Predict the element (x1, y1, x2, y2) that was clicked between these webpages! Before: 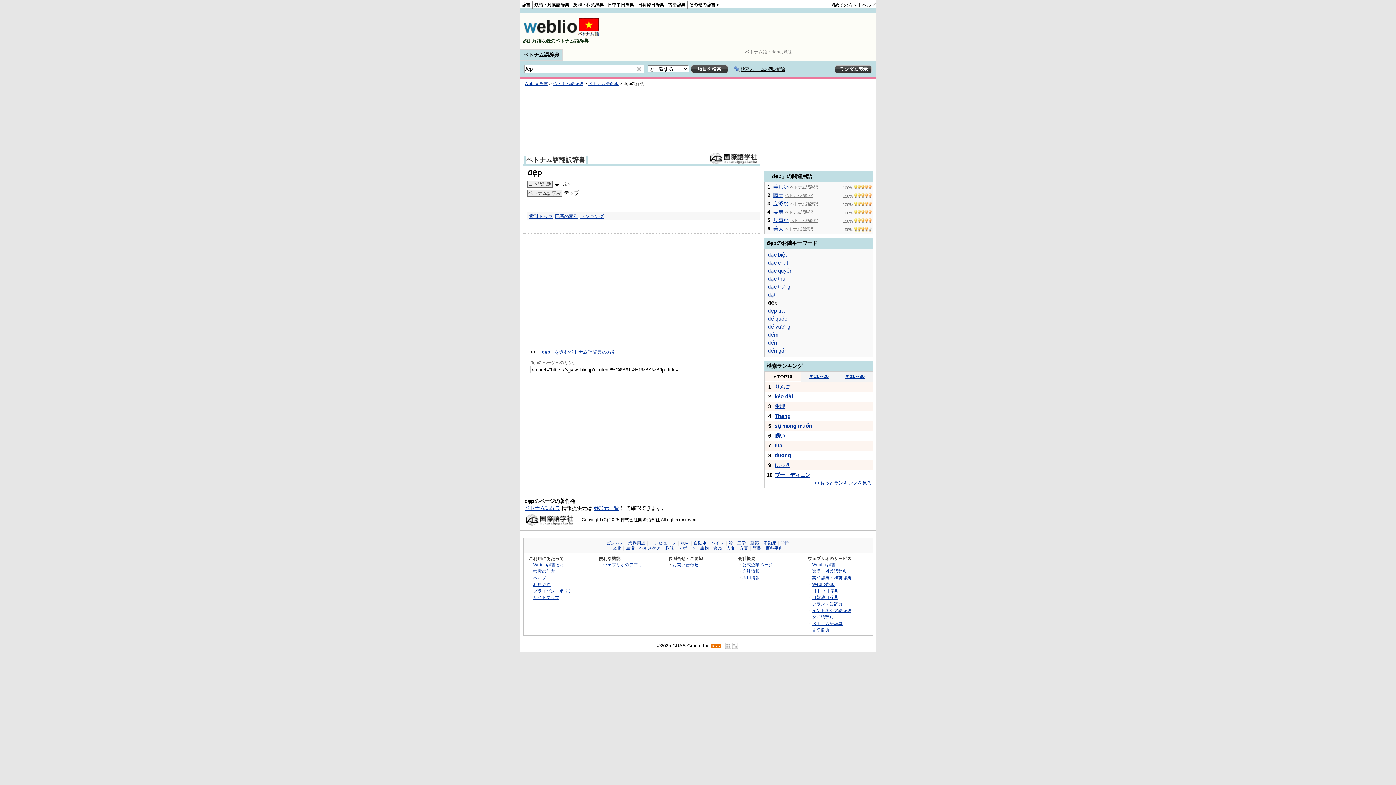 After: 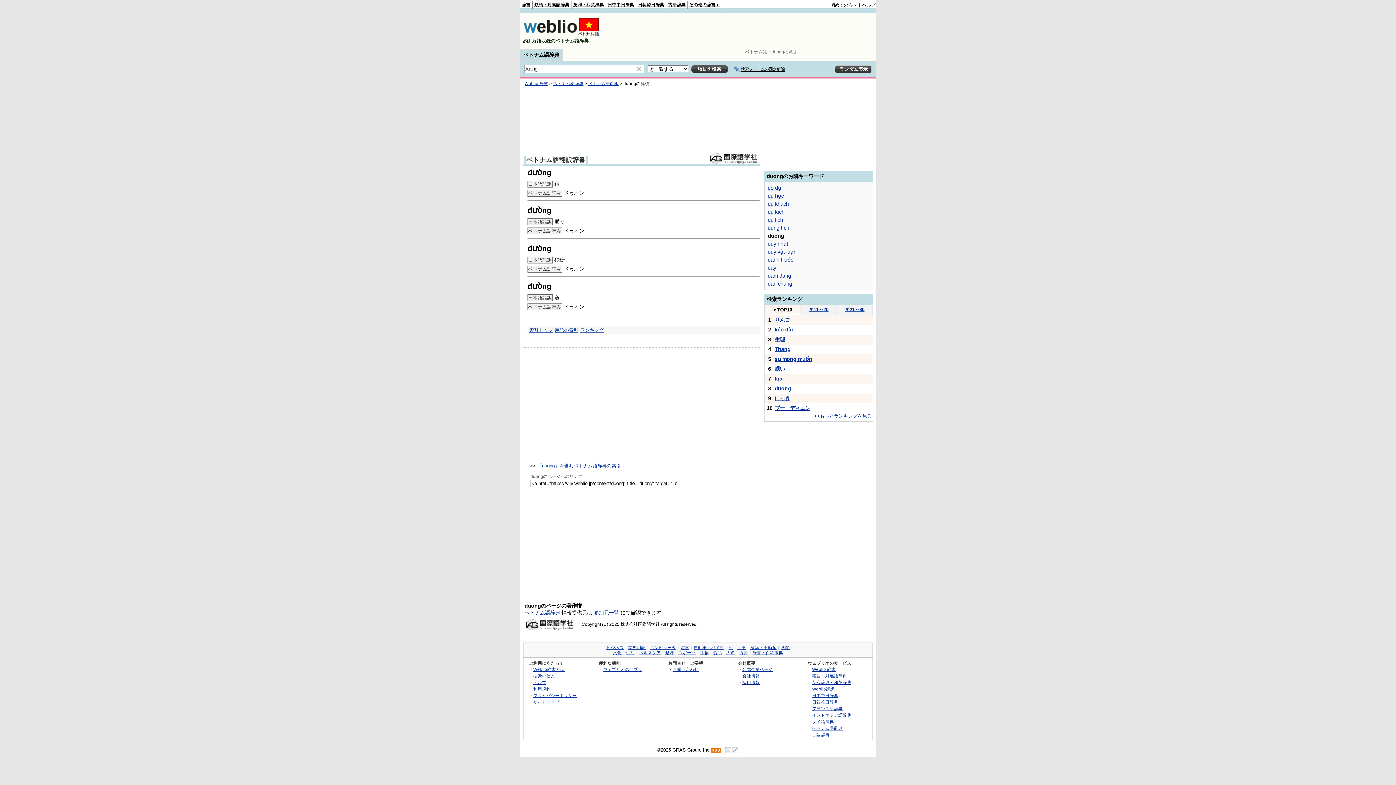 Action: bbox: (774, 452, 791, 458) label: duong